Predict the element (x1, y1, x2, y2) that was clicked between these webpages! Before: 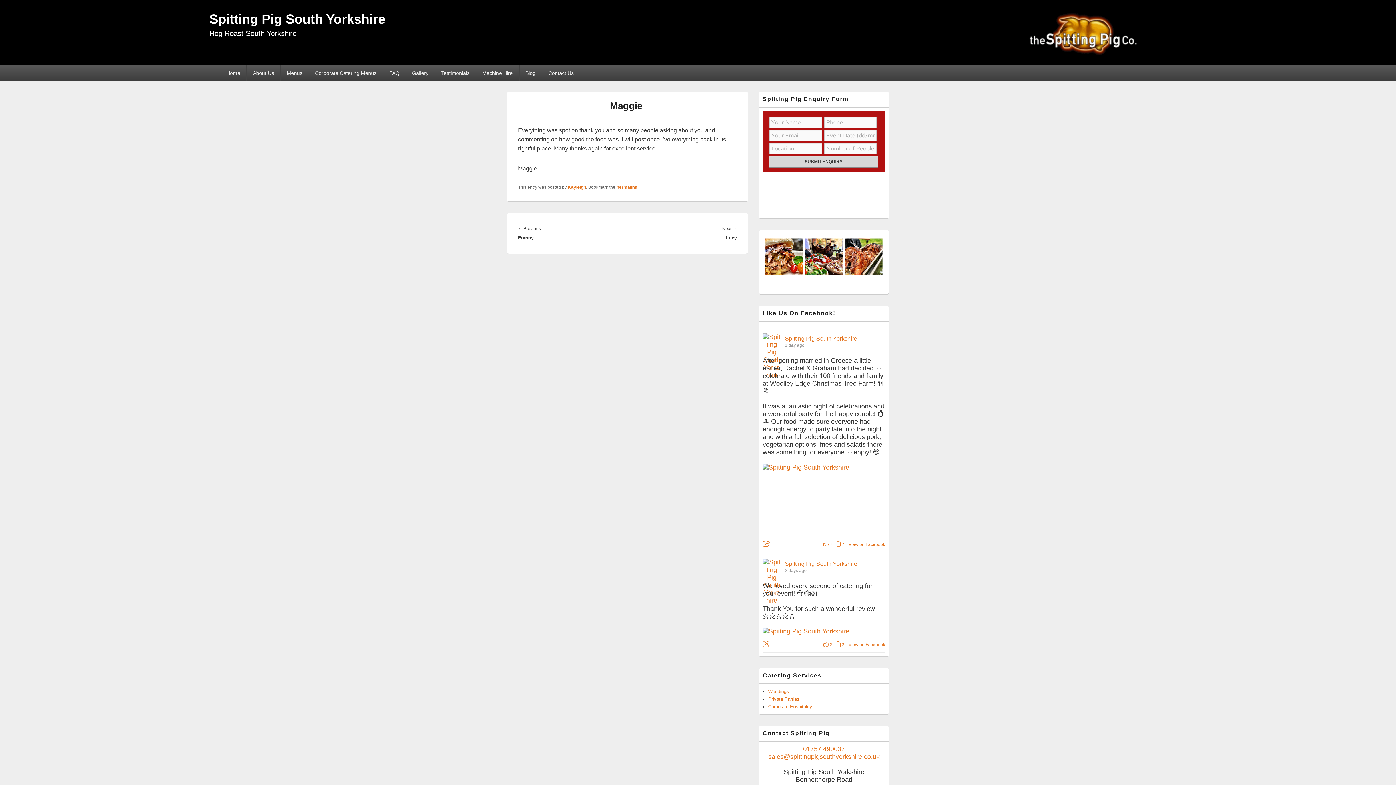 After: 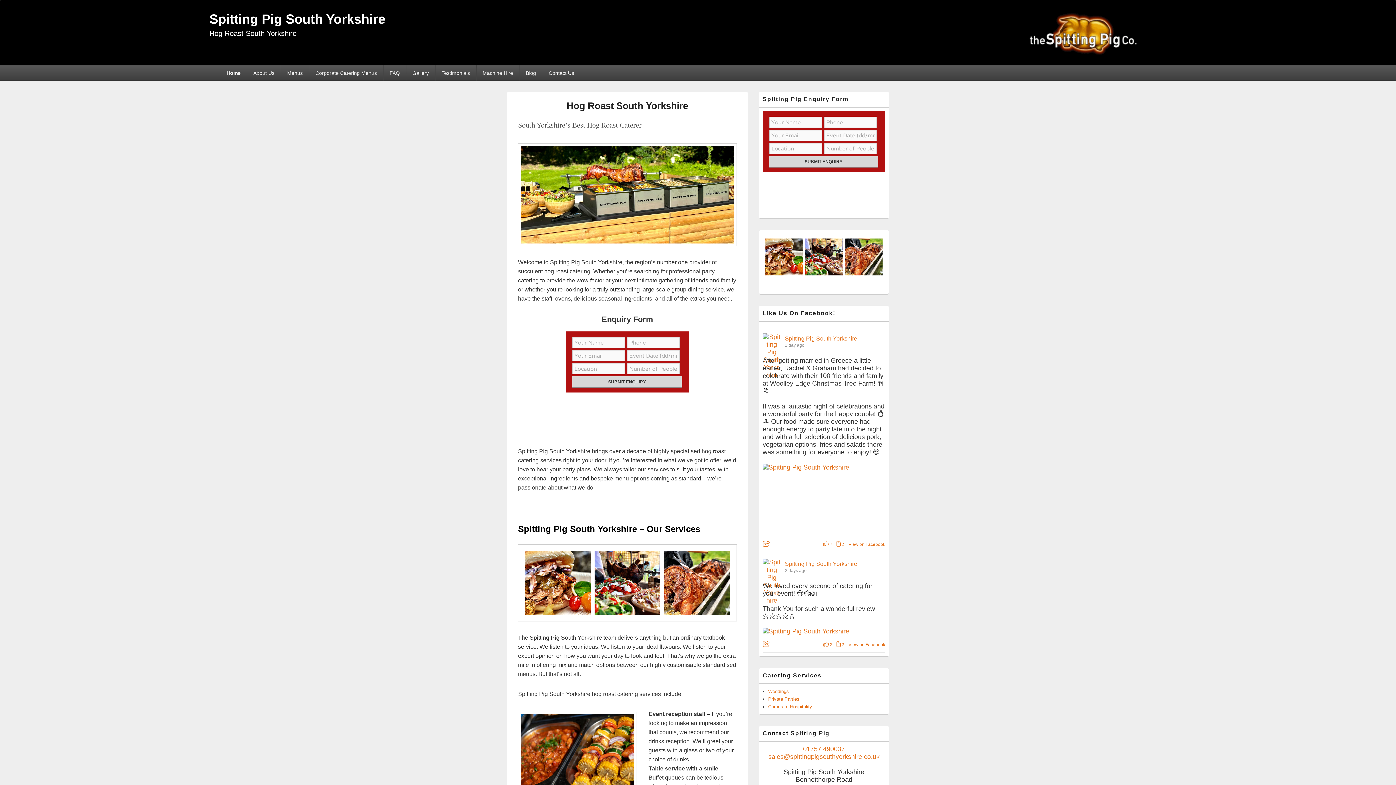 Action: bbox: (209, 11, 385, 26) label: Spitting Pig South Yorkshire